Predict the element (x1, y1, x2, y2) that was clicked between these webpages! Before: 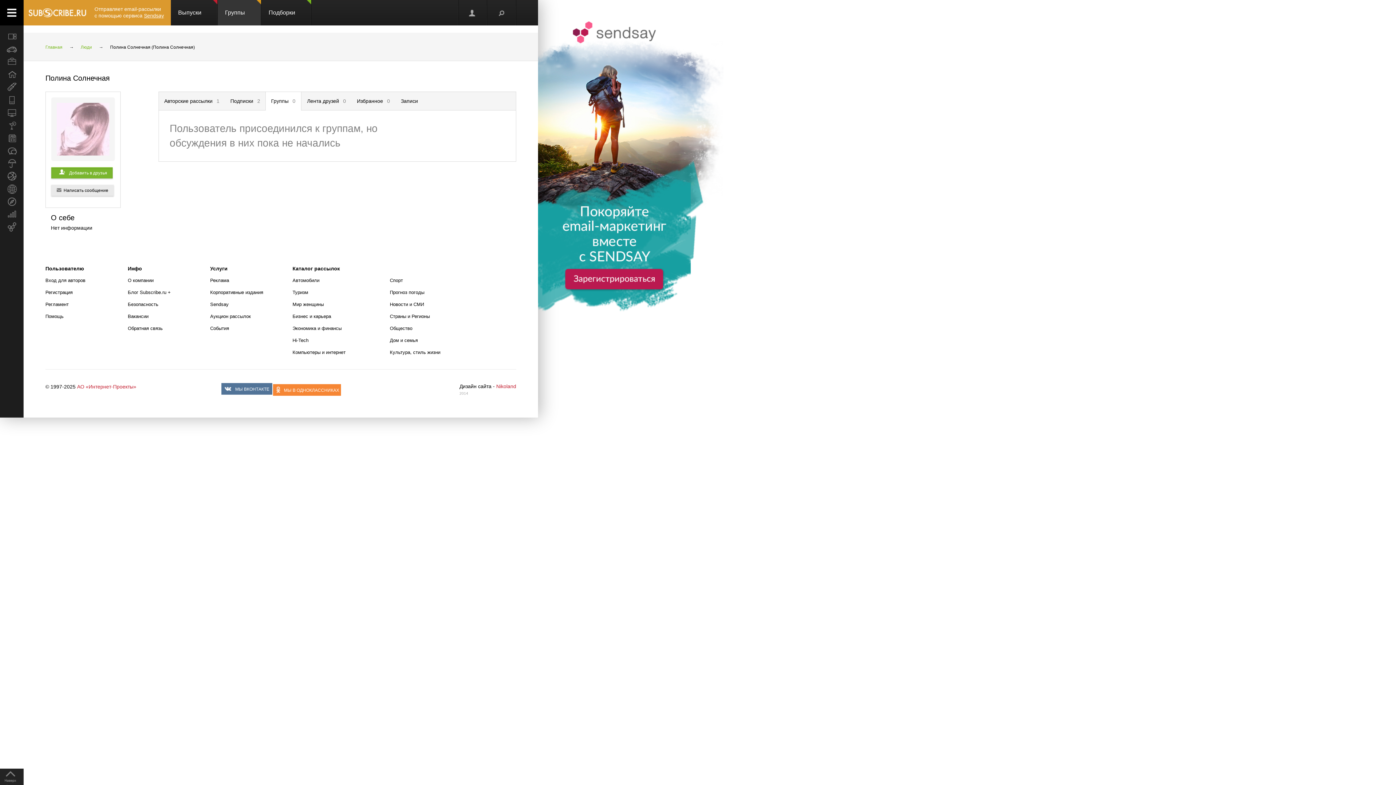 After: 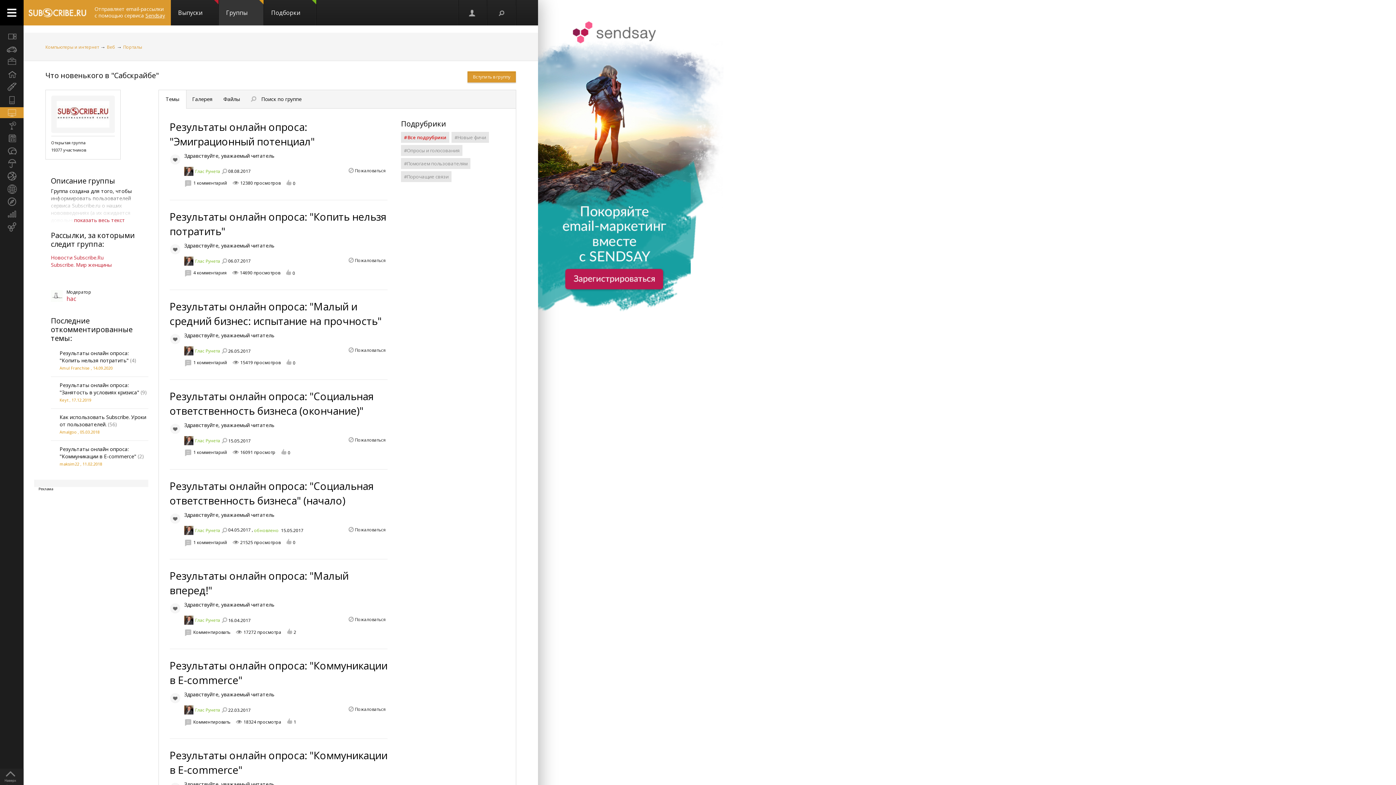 Action: label: Блог Subscribe.ru +  bbox: (127, 289, 172, 295)